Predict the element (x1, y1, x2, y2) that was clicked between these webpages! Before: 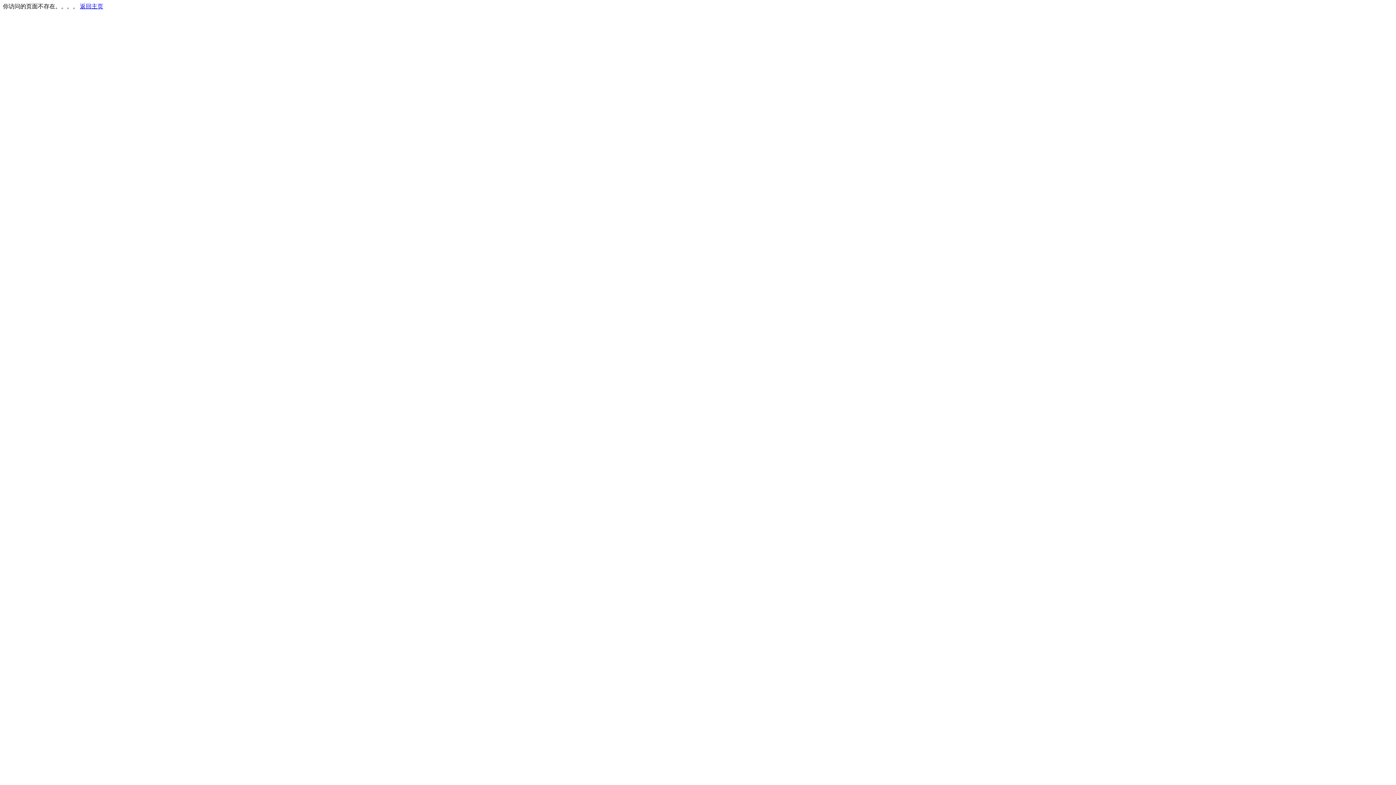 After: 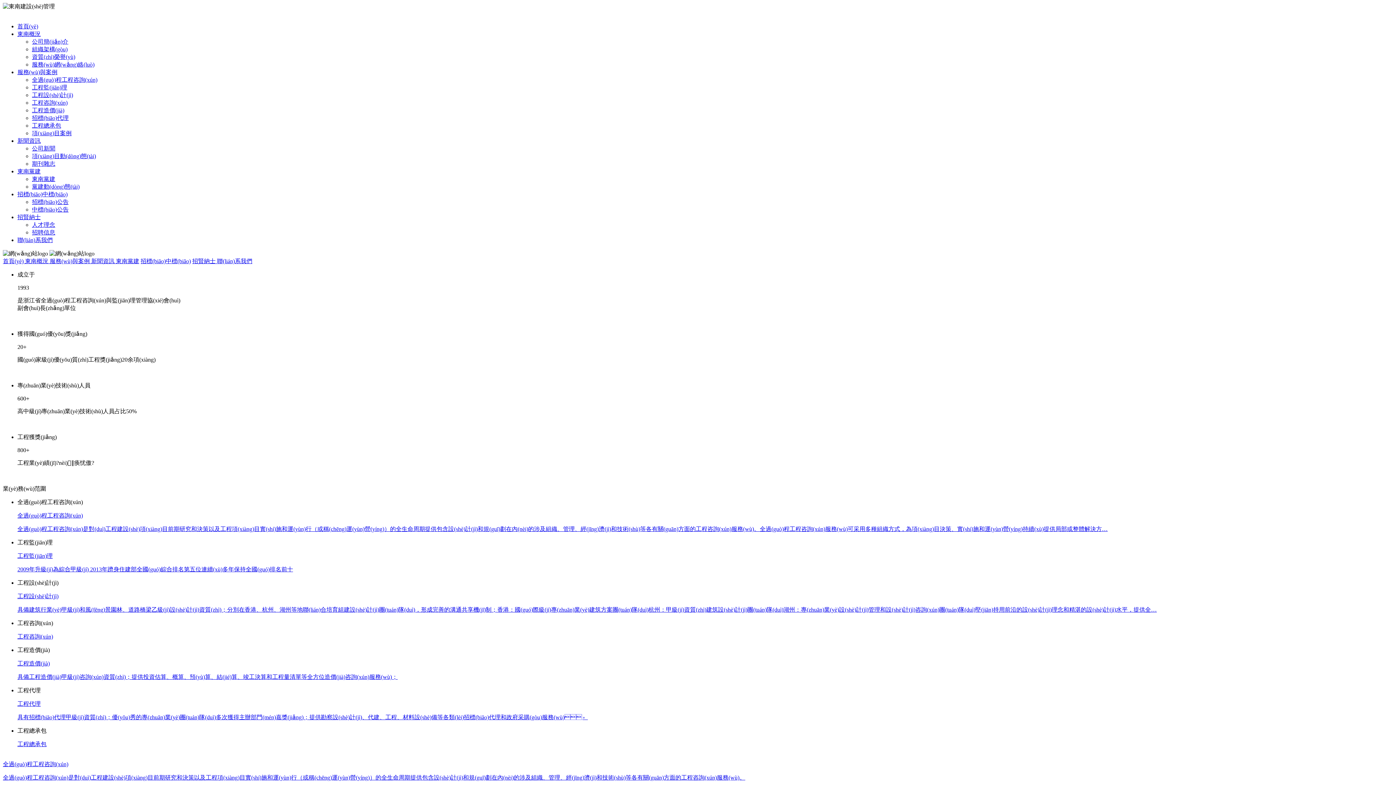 Action: label: 返回主页 bbox: (80, 3, 103, 9)